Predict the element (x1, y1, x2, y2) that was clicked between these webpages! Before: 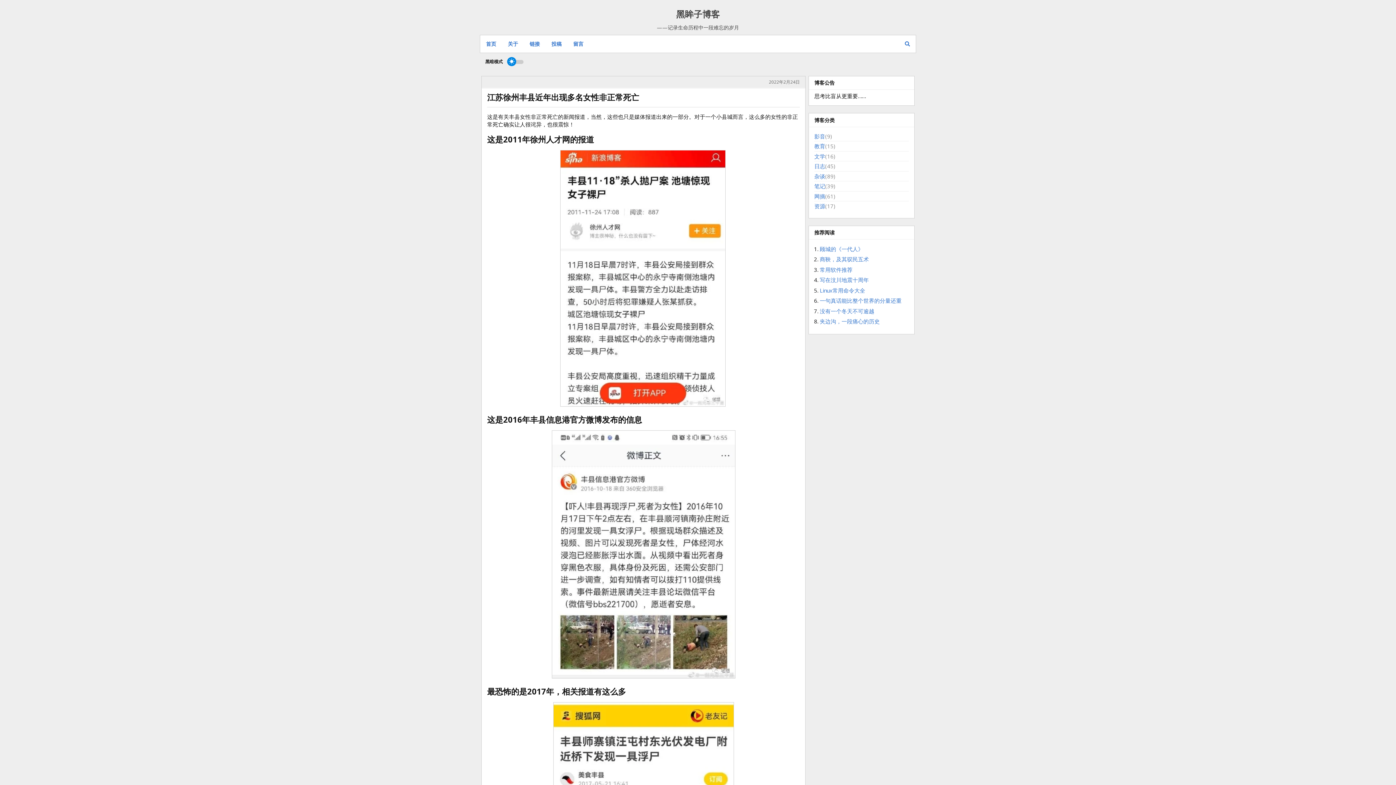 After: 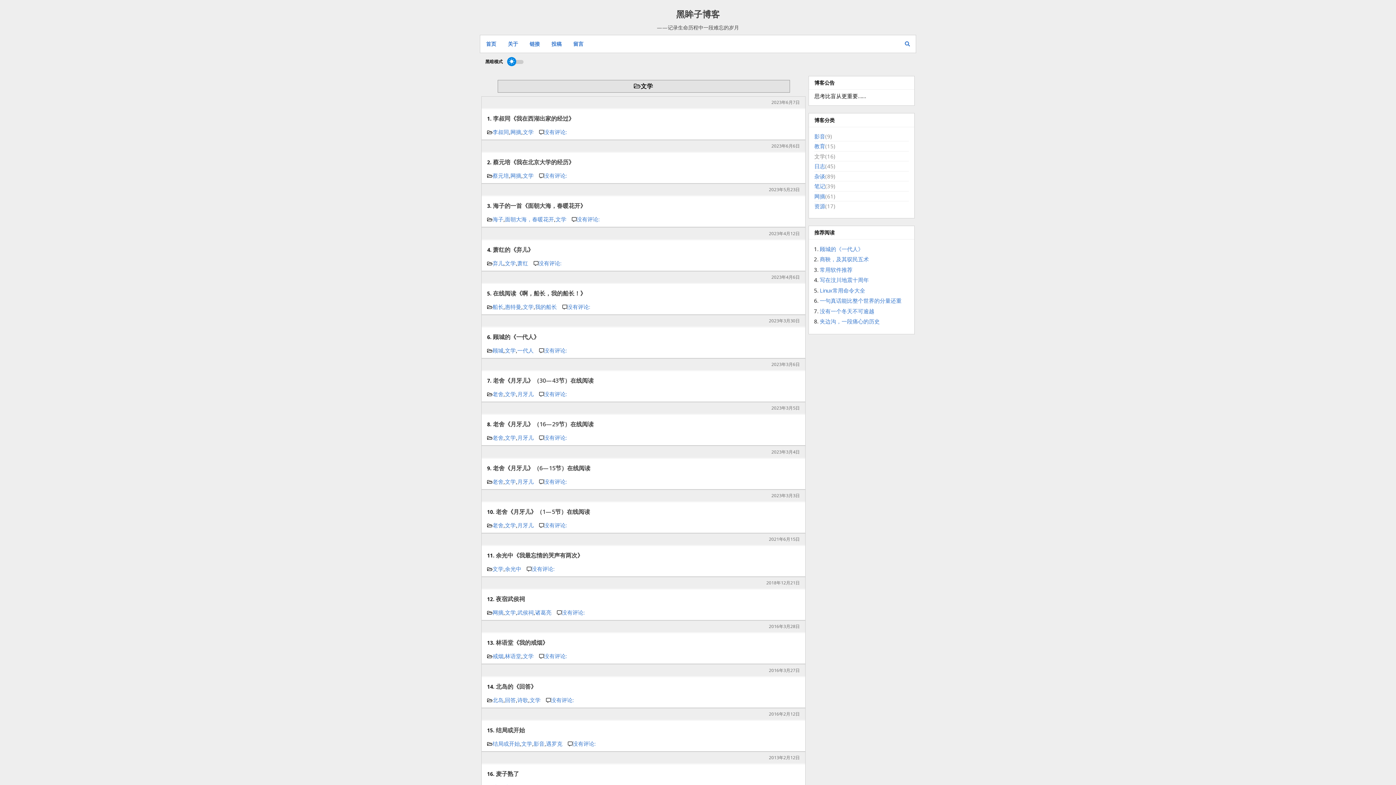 Action: bbox: (814, 152, 825, 159) label: 文学